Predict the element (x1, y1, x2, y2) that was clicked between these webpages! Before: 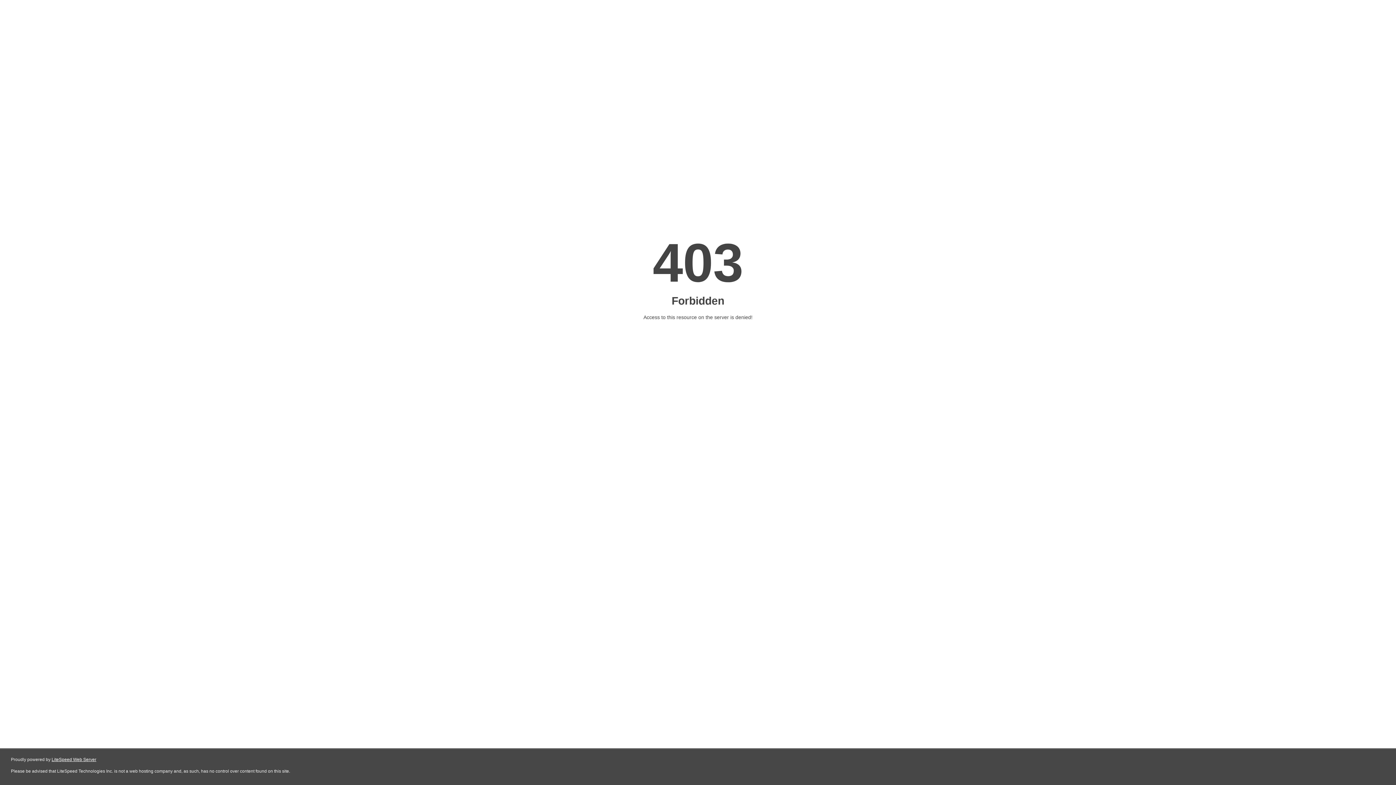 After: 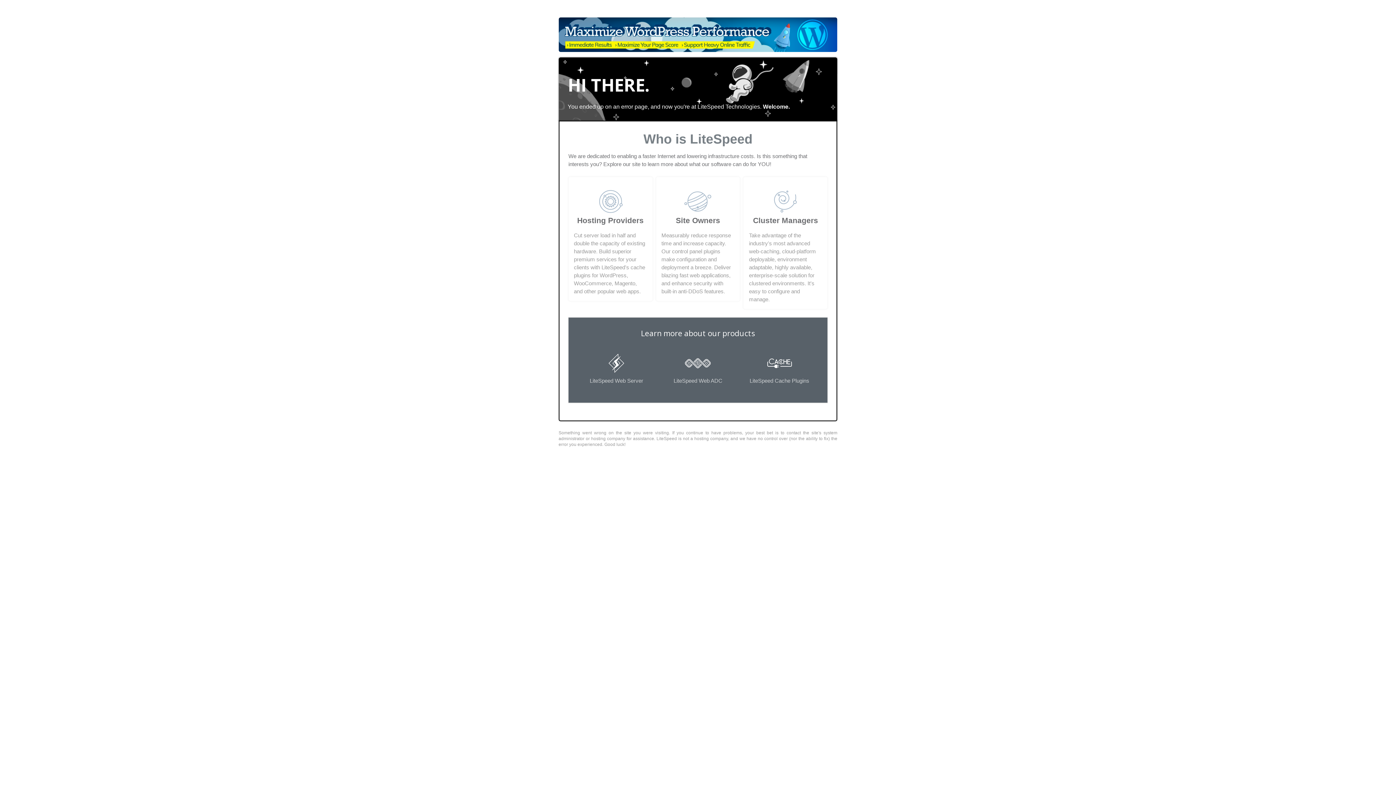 Action: label: LiteSpeed Web Server bbox: (51, 757, 96, 762)